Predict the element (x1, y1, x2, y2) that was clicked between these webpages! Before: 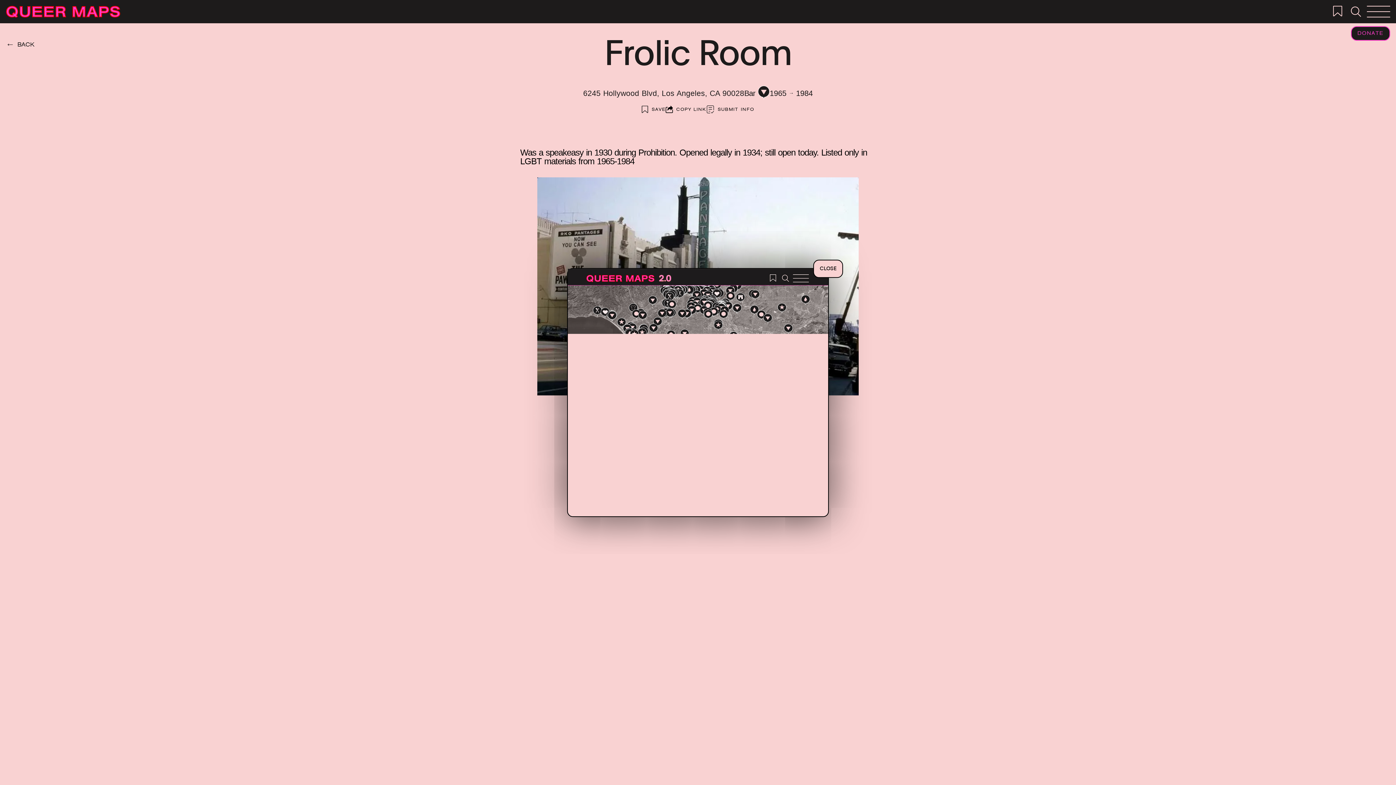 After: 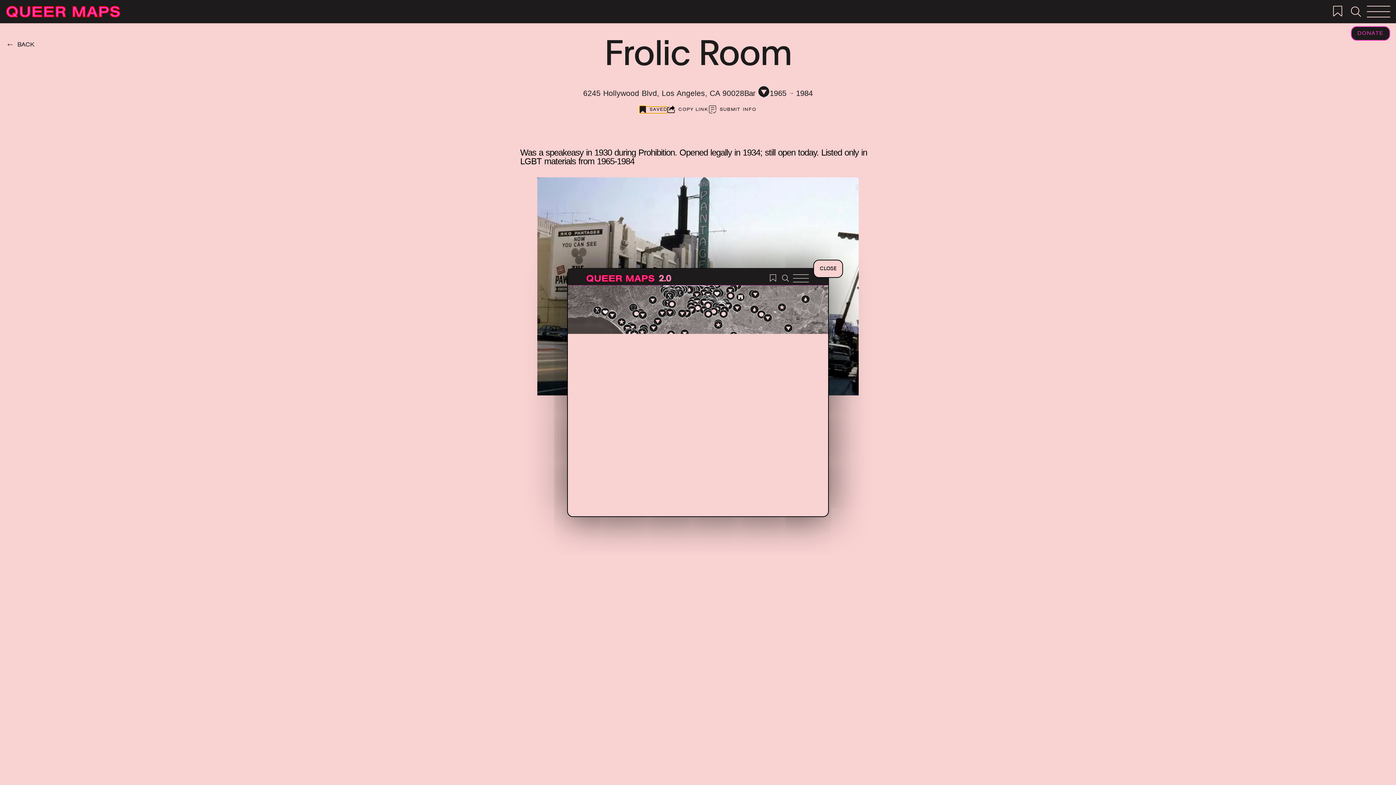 Action: label: SAVE bbox: (641, 106, 665, 113)